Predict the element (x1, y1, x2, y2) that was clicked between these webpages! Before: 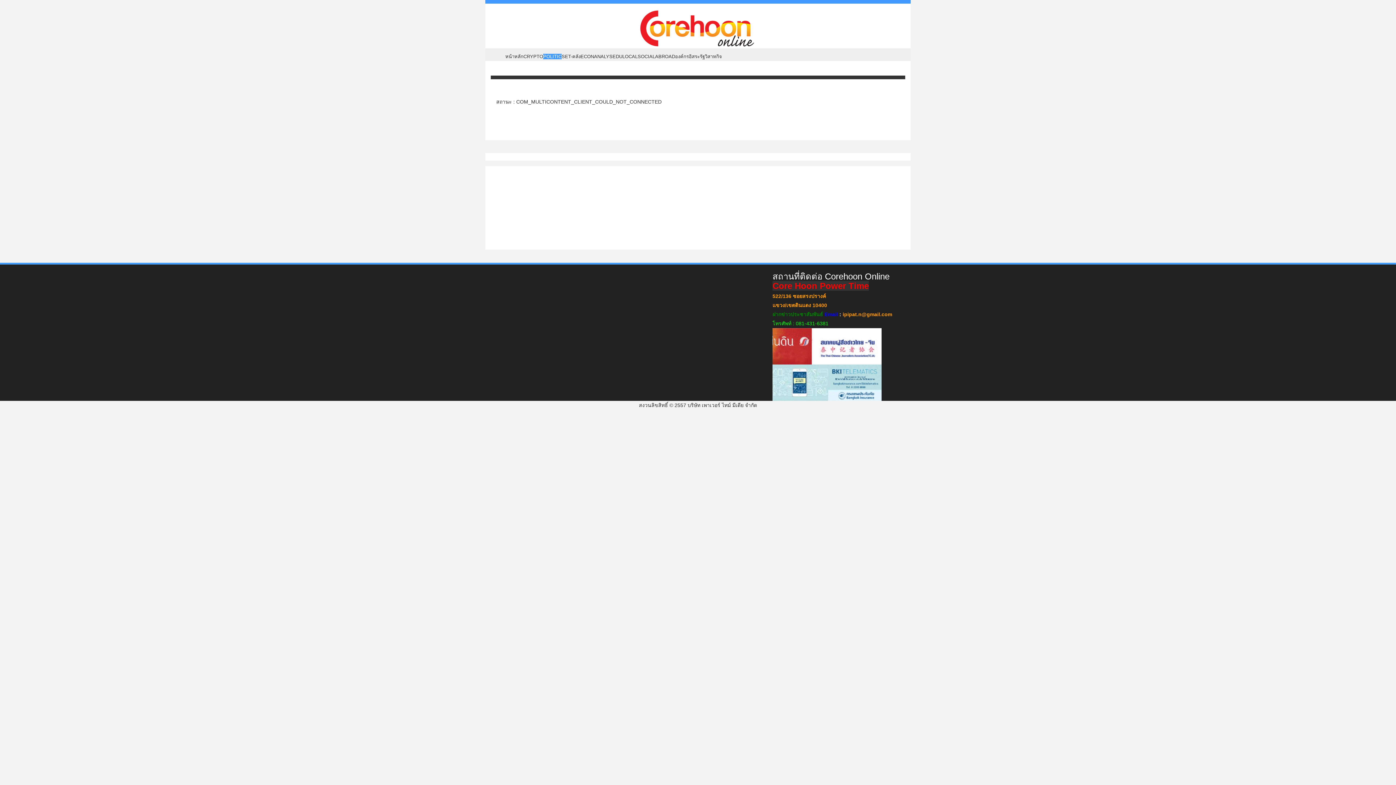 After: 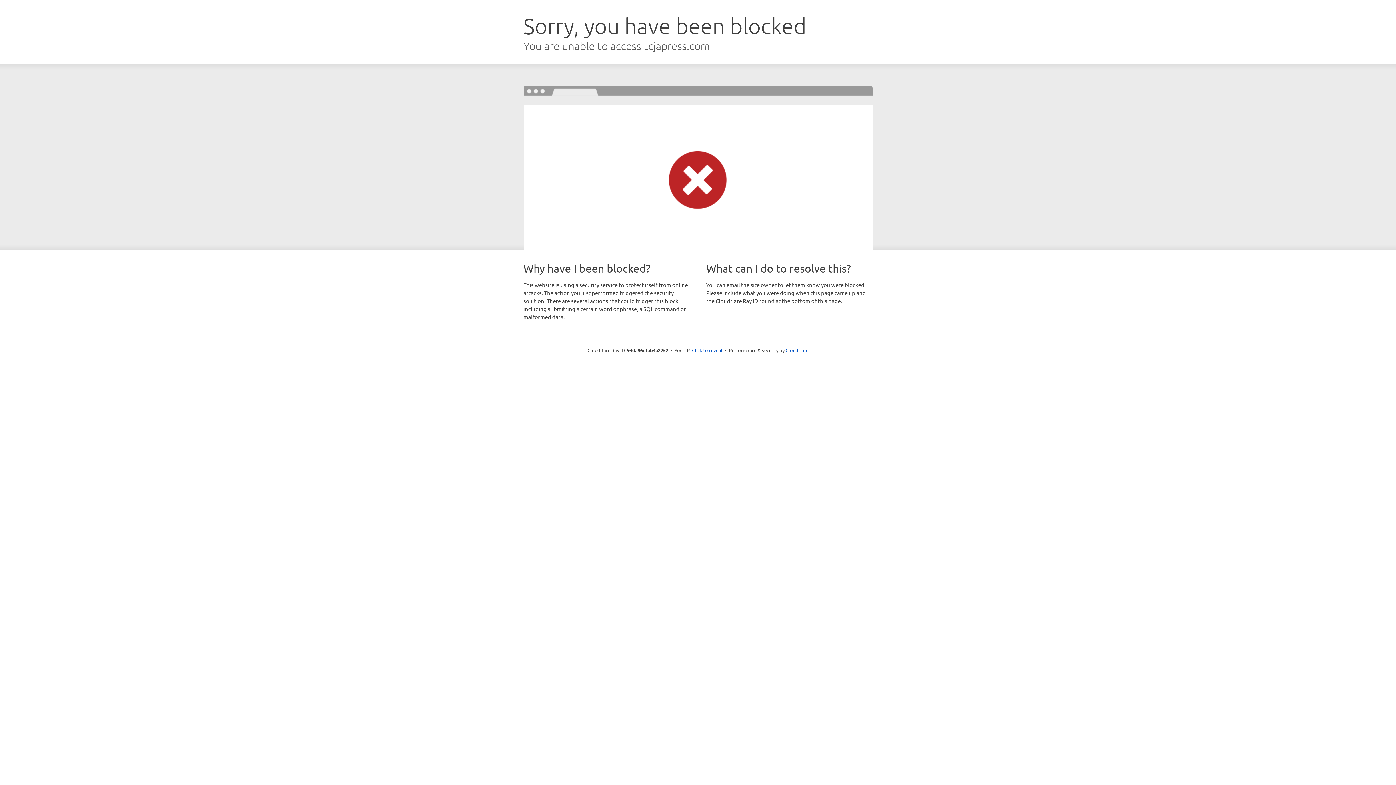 Action: bbox: (772, 343, 881, 348)